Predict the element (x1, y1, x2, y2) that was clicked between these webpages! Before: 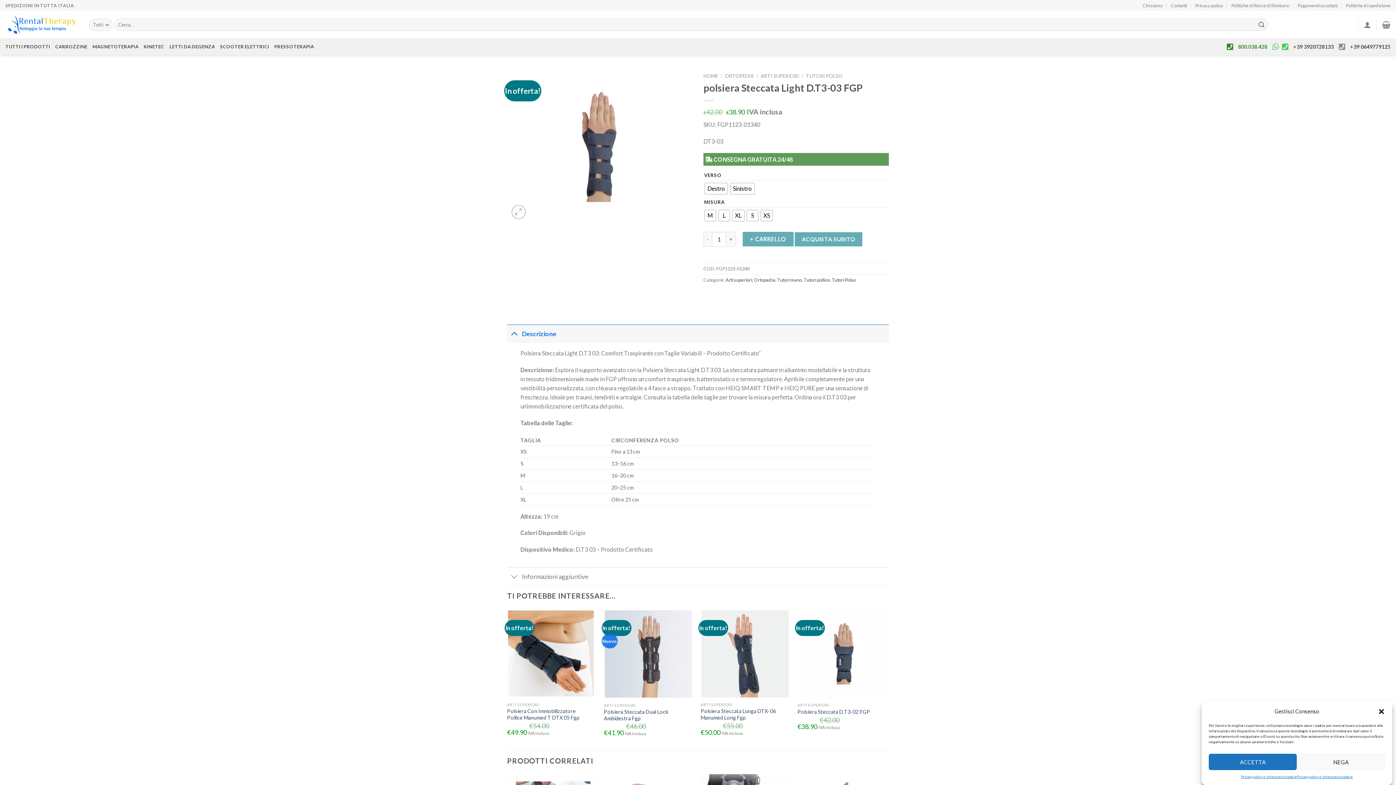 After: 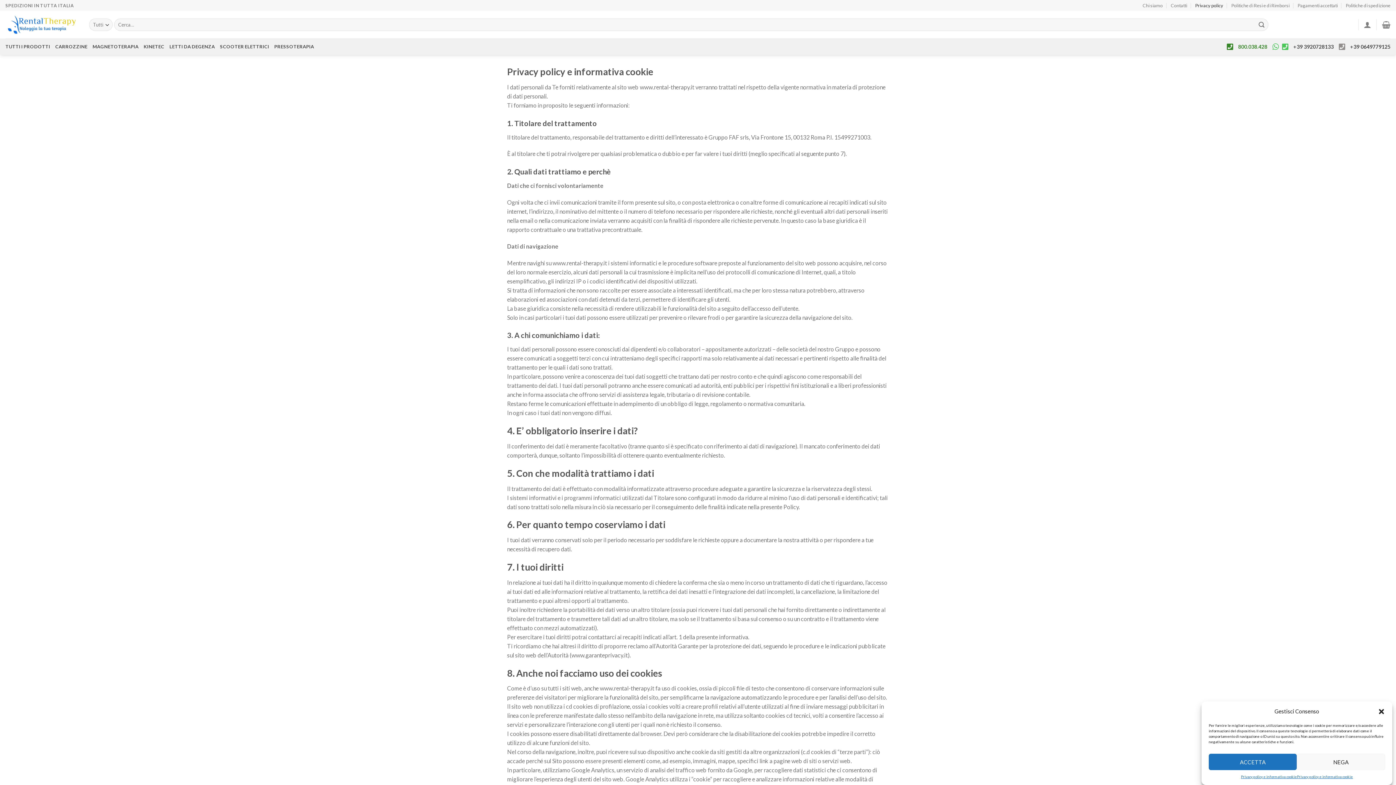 Action: bbox: (1297, 774, 1353, 780) label: Privacy policy e informativa cookie